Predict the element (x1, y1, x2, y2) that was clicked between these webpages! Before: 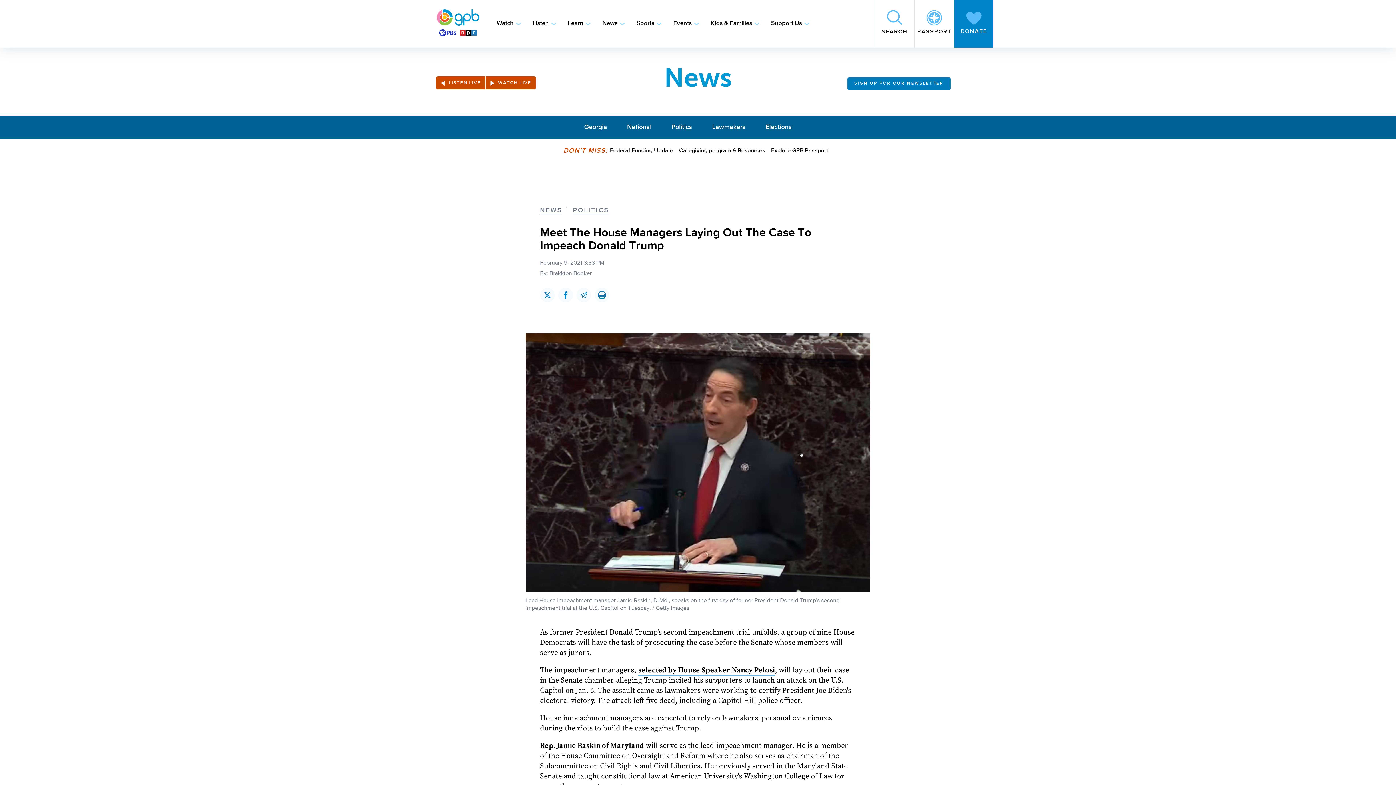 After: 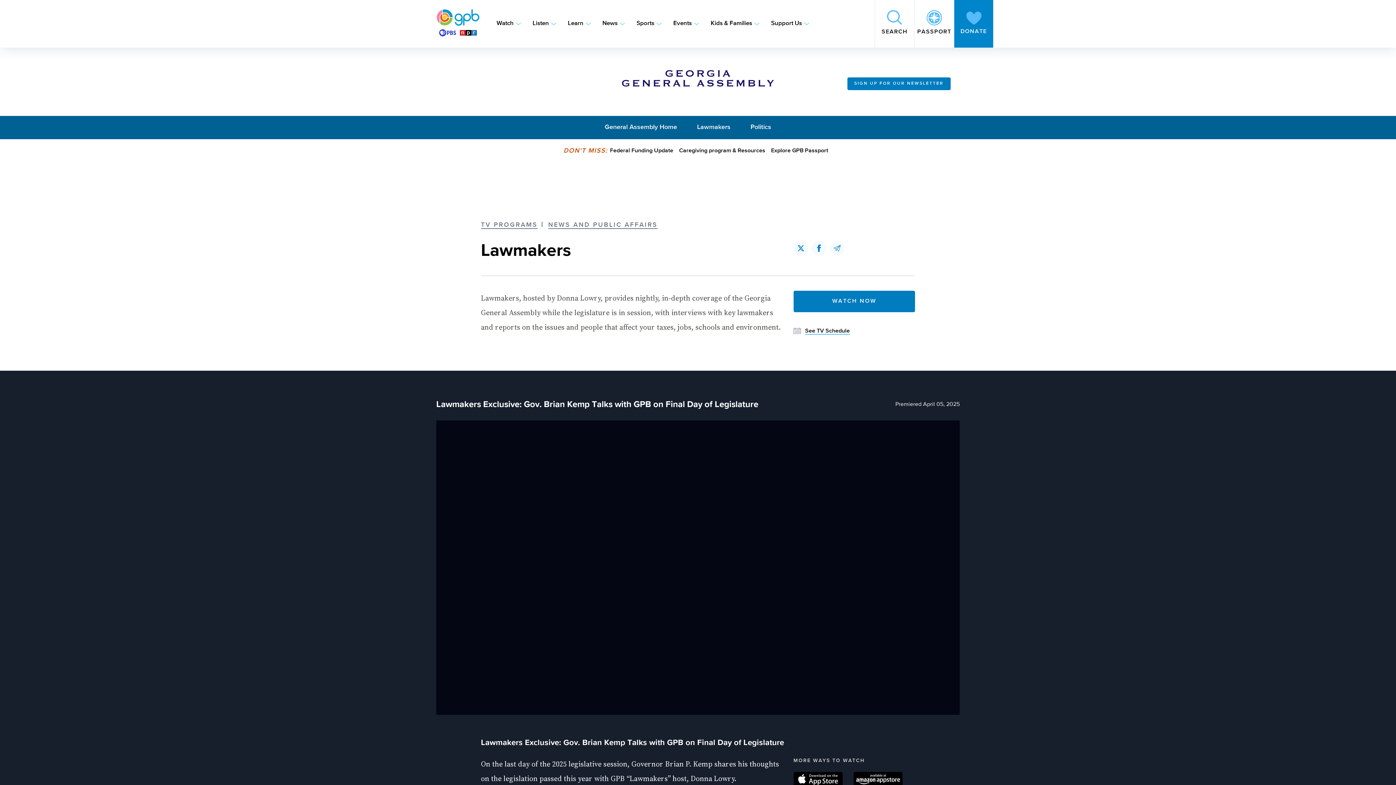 Action: bbox: (712, 123, 745, 132) label: Lawmakers